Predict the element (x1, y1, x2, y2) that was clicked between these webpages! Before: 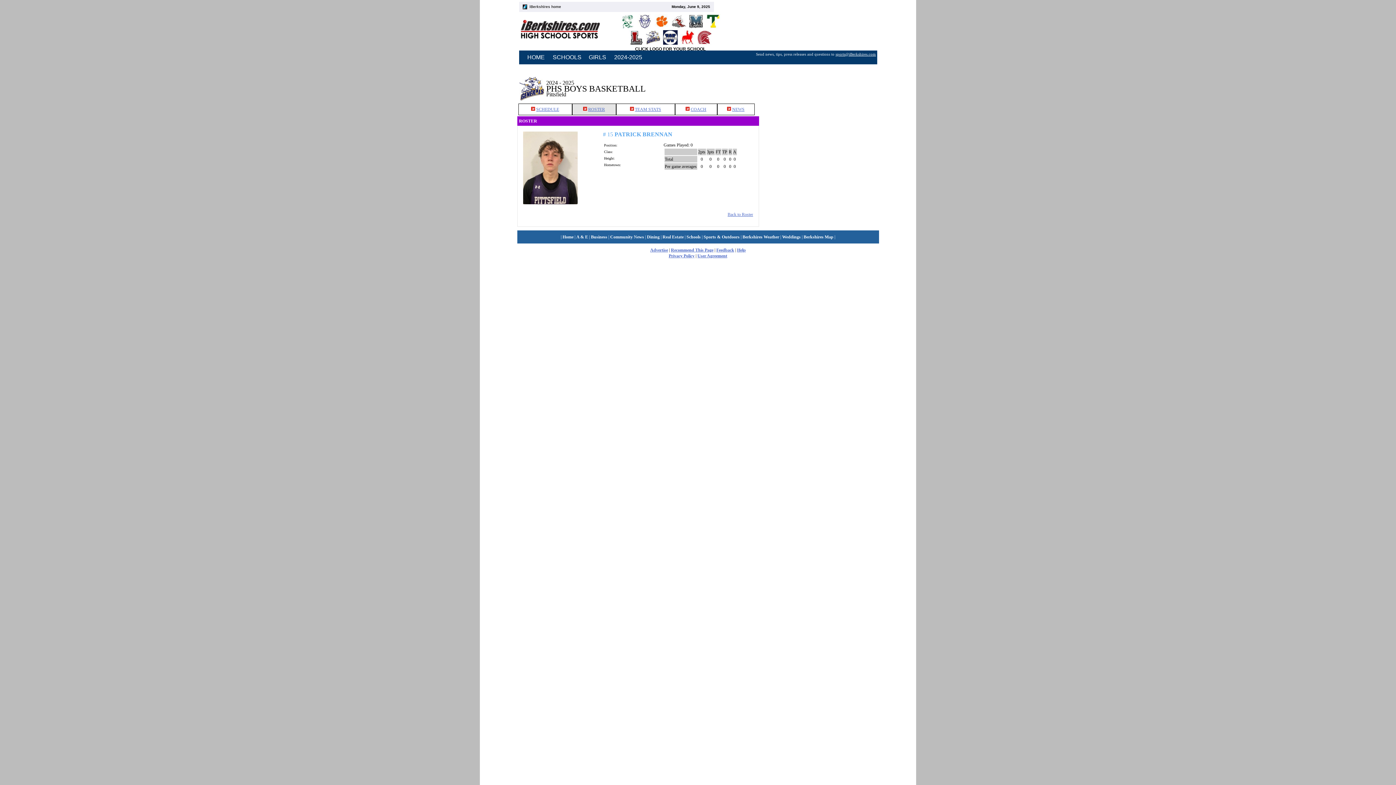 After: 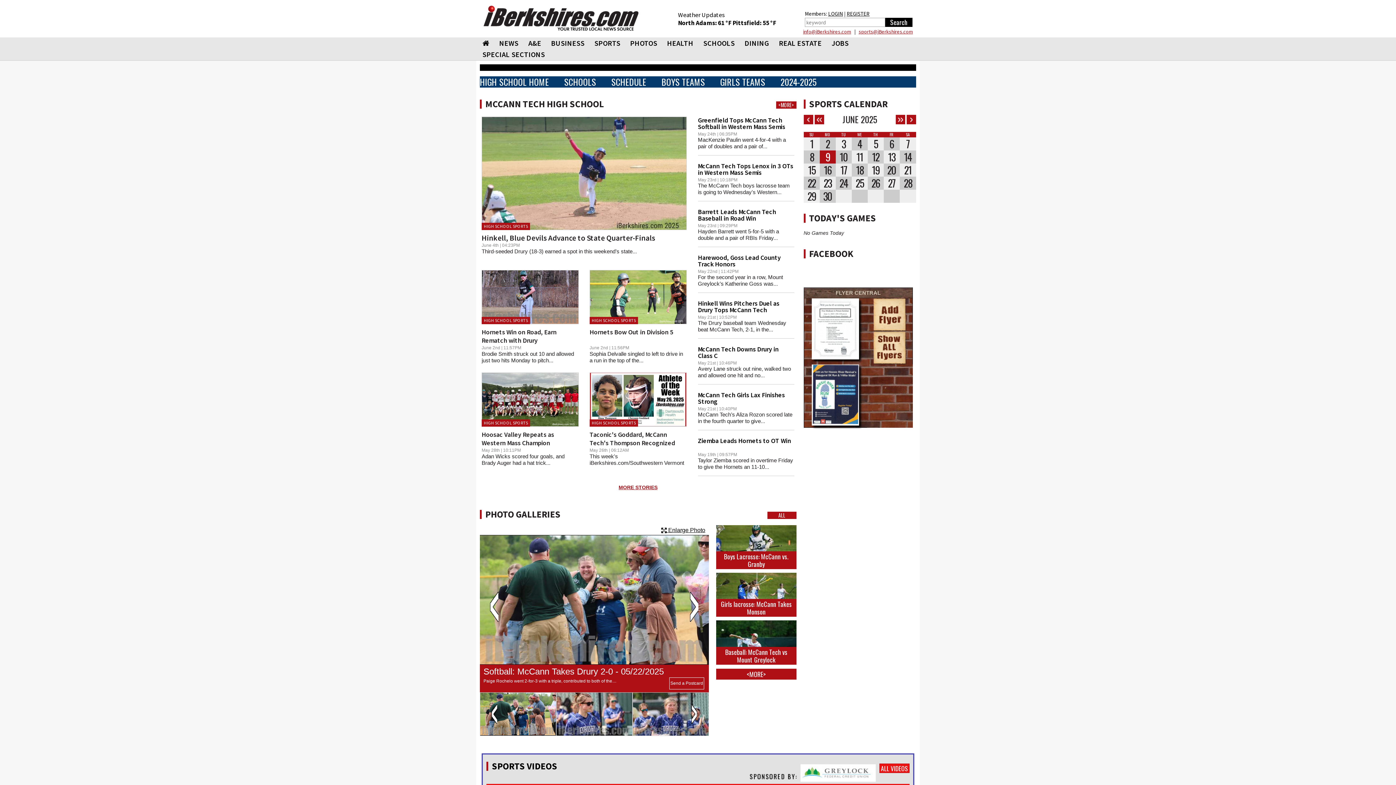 Action: bbox: (620, 24, 635, 29)